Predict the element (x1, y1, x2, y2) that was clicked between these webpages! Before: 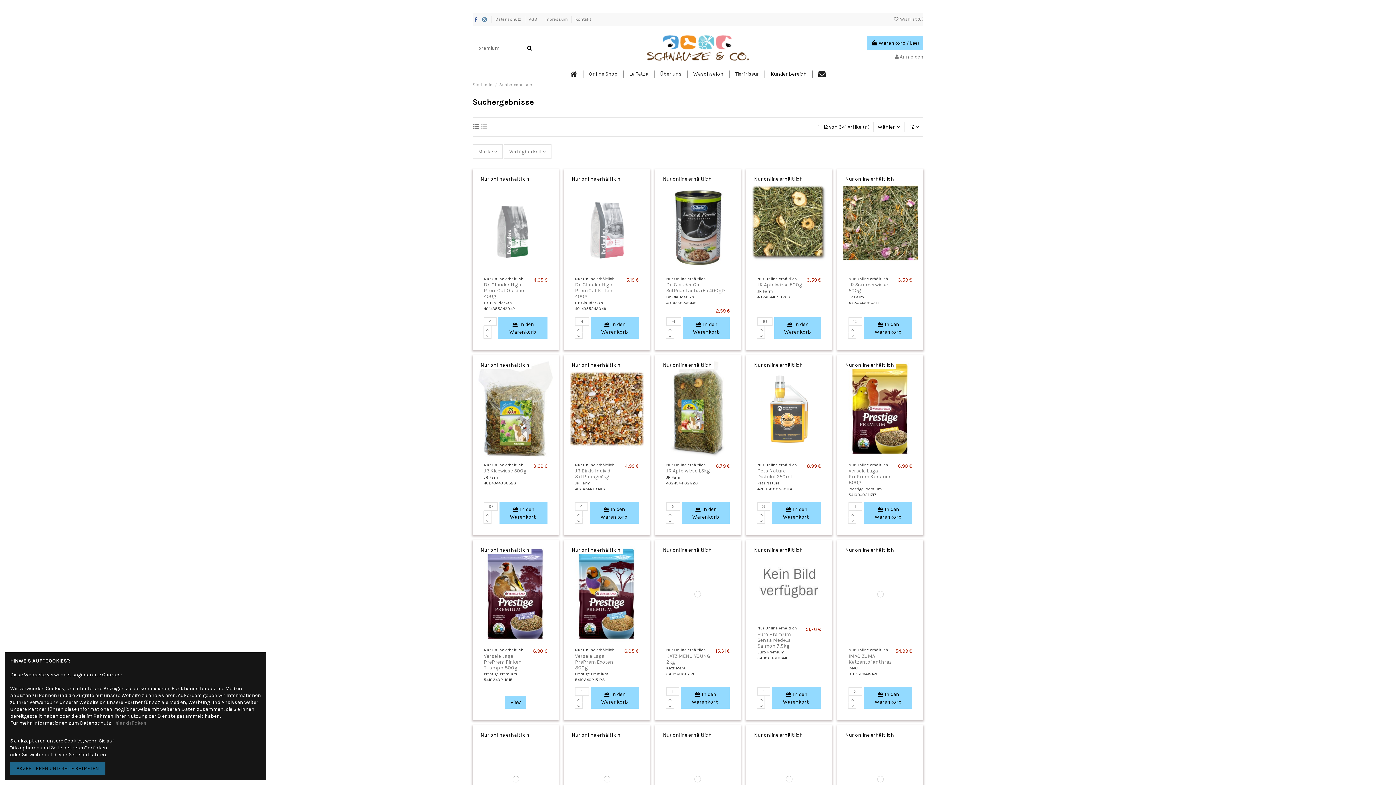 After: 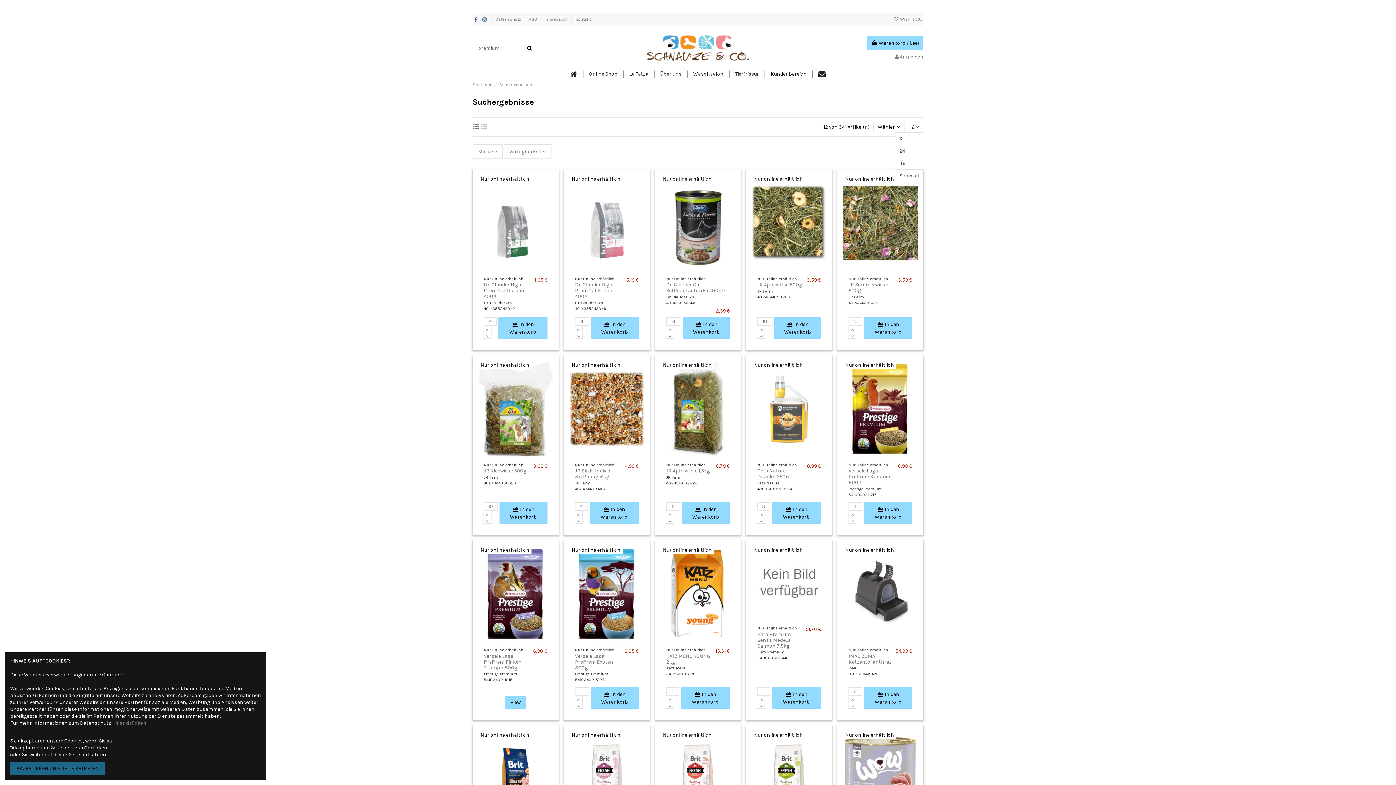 Action: label: 12  bbox: (906, 121, 923, 132)